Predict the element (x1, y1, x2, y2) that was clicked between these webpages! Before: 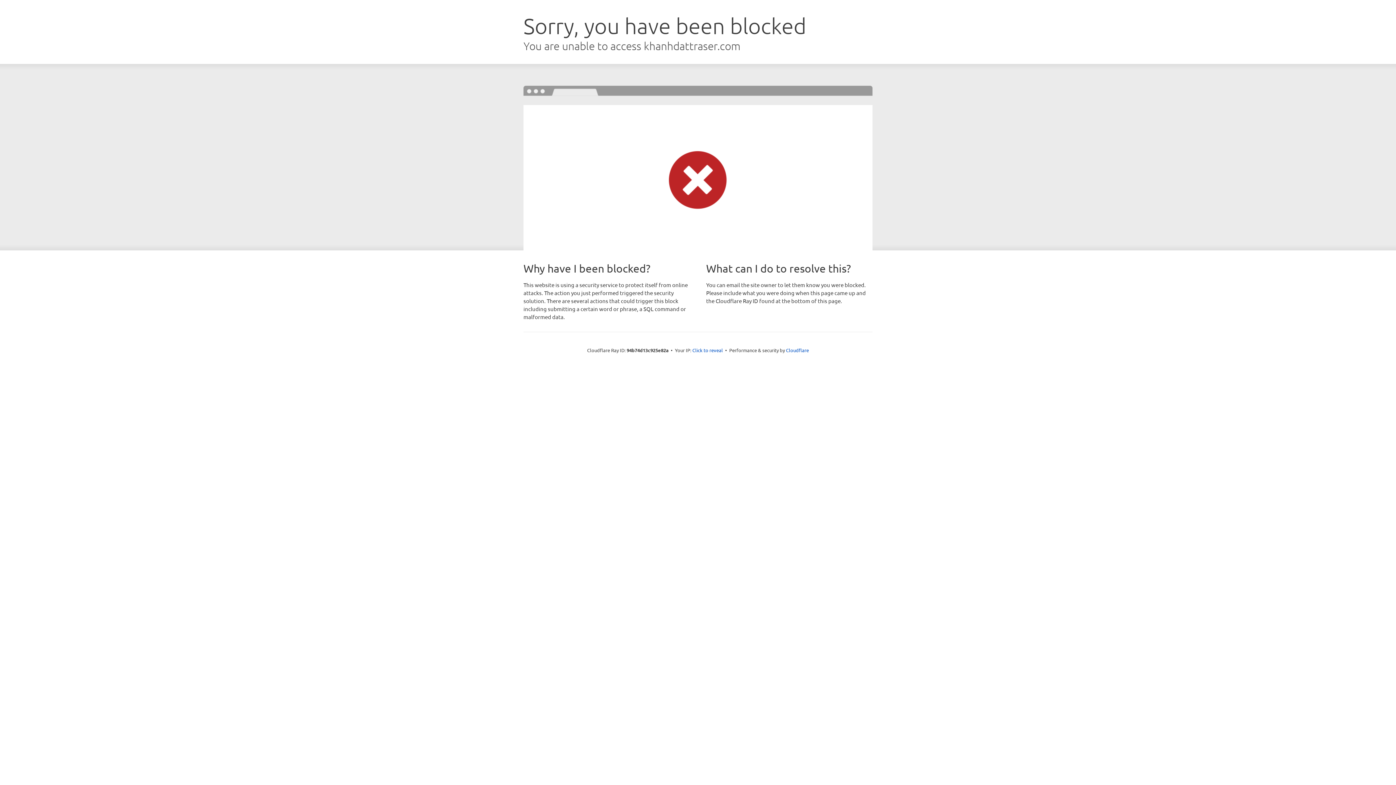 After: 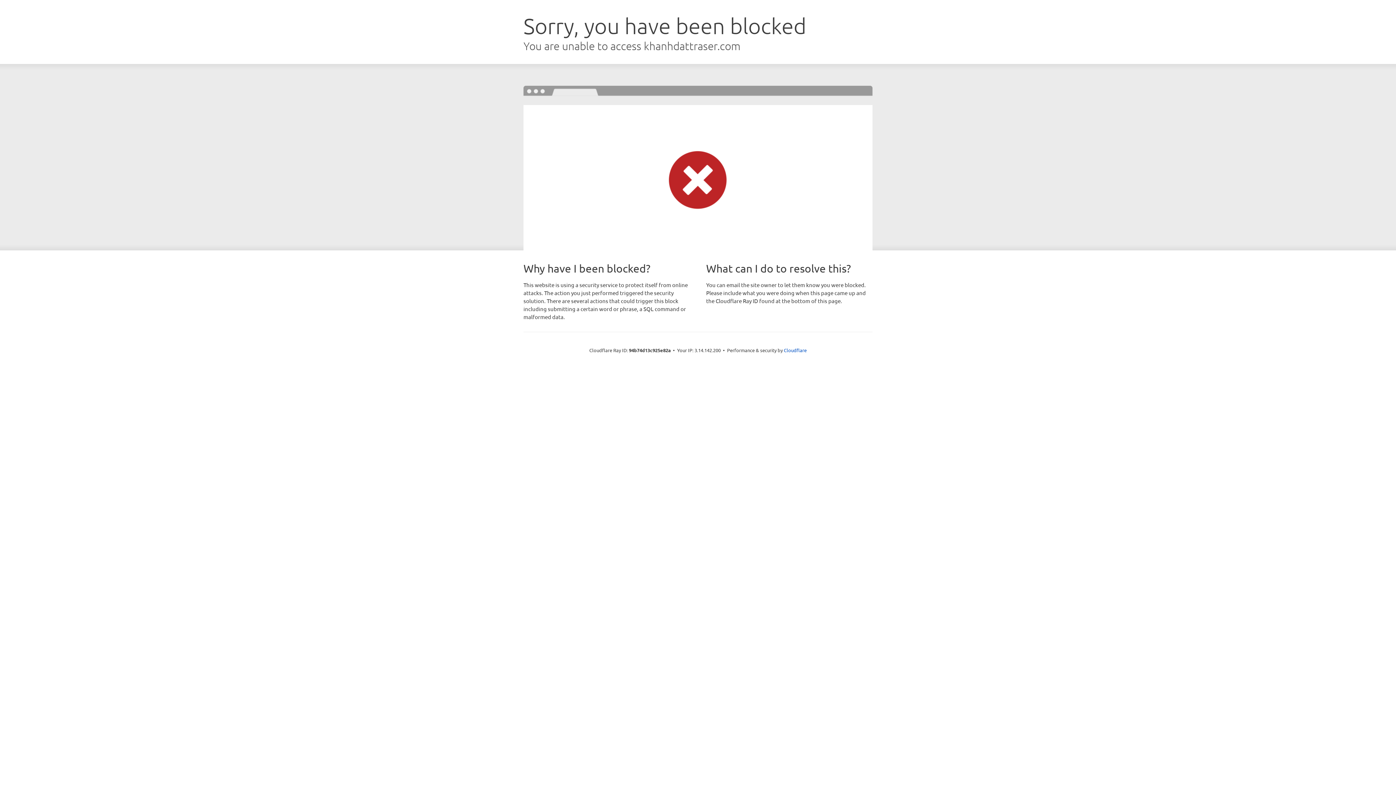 Action: bbox: (692, 346, 723, 353) label: Click to reveal